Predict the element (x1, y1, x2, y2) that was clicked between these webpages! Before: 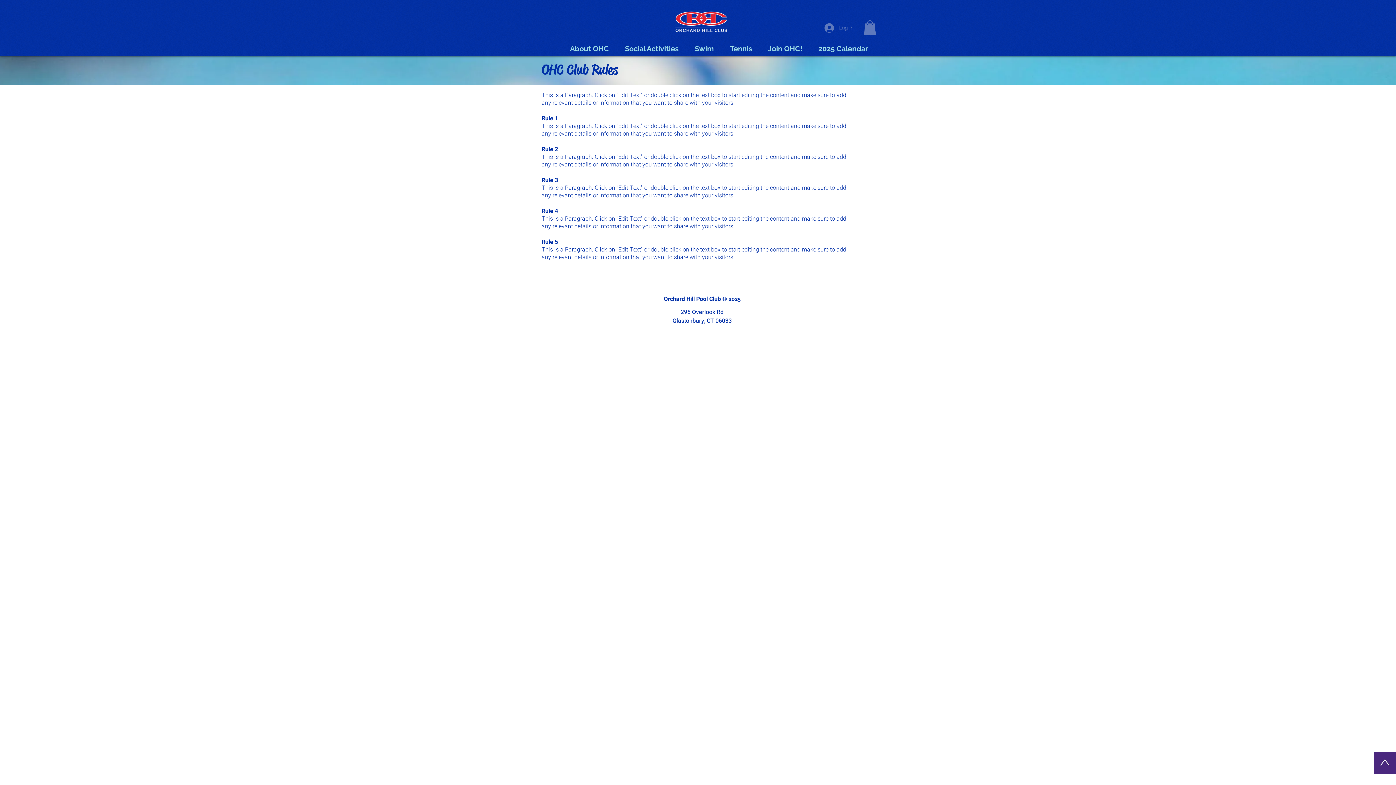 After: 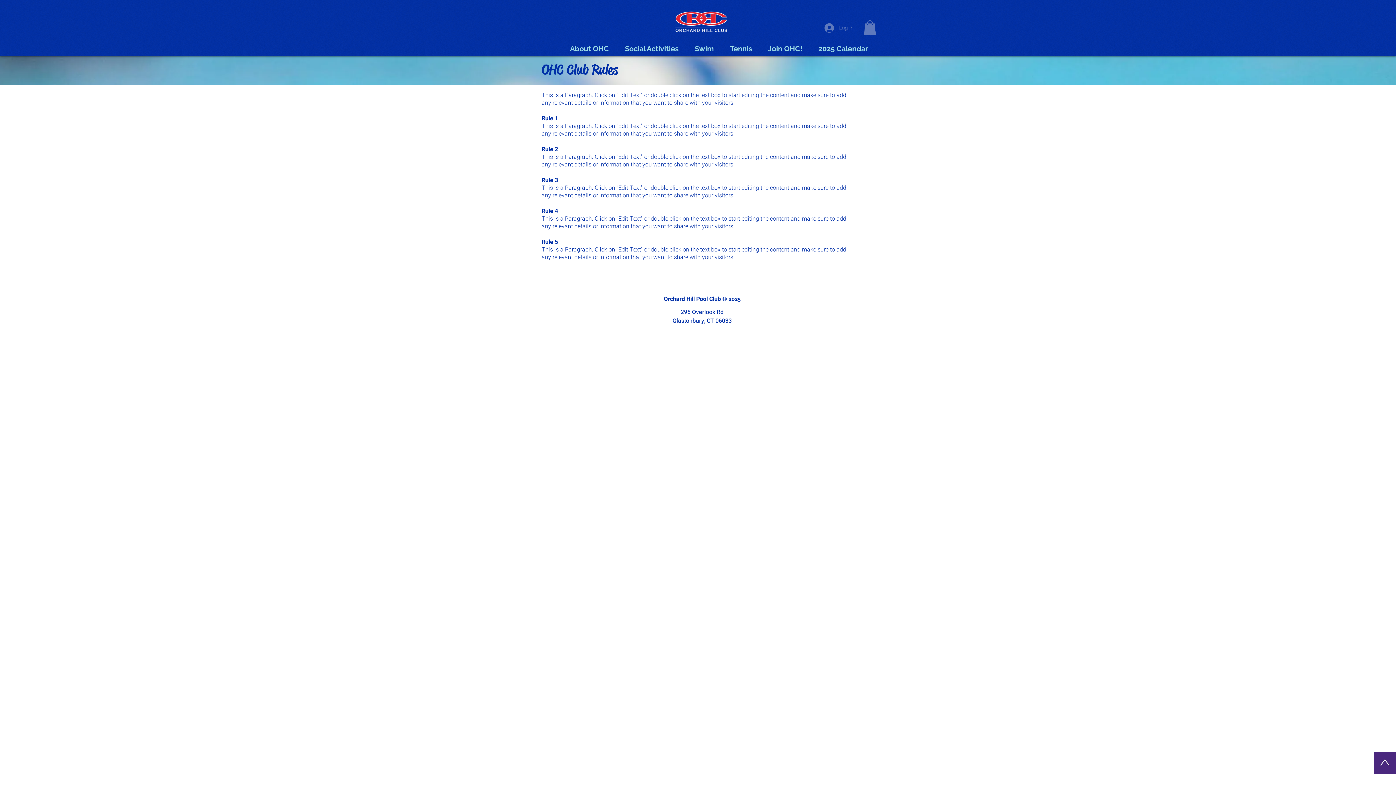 Action: bbox: (864, 20, 876, 35)